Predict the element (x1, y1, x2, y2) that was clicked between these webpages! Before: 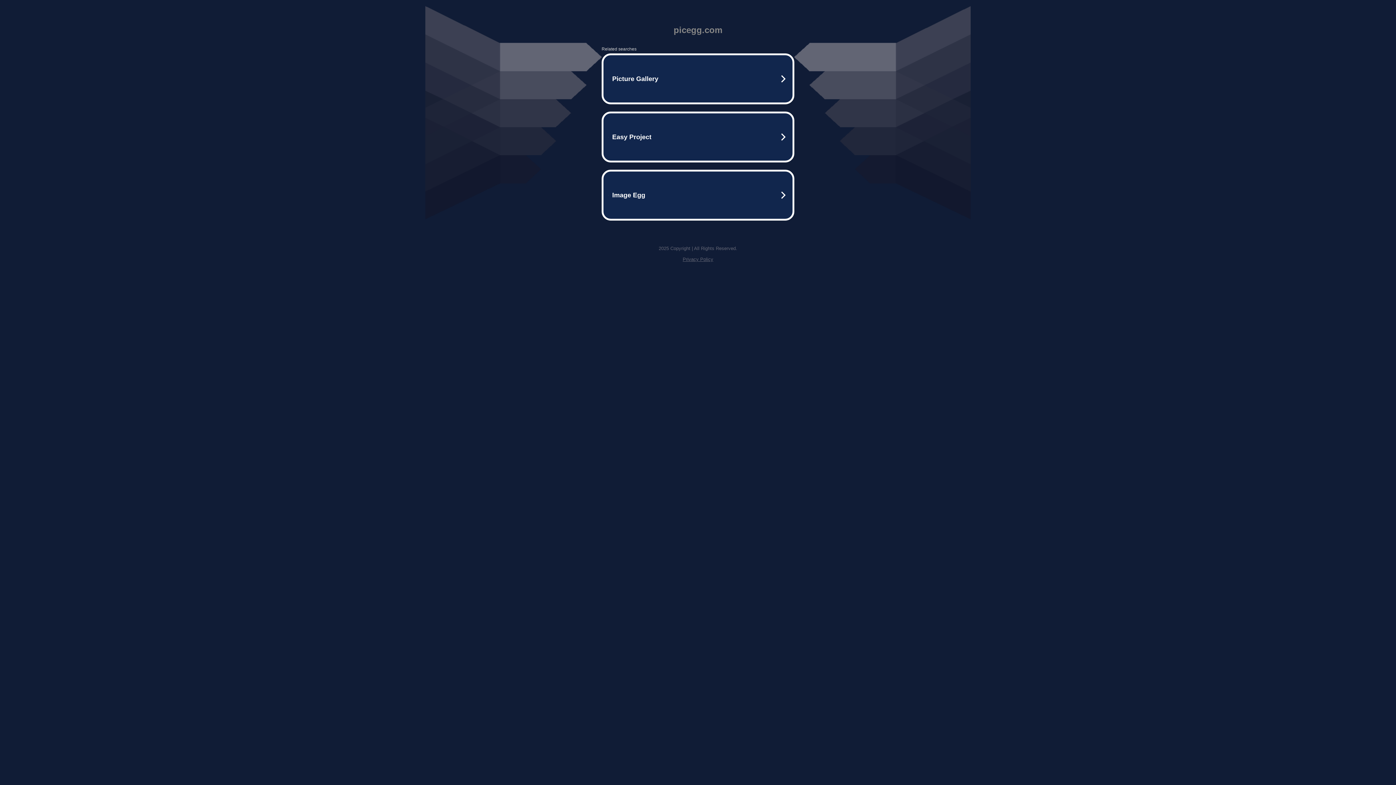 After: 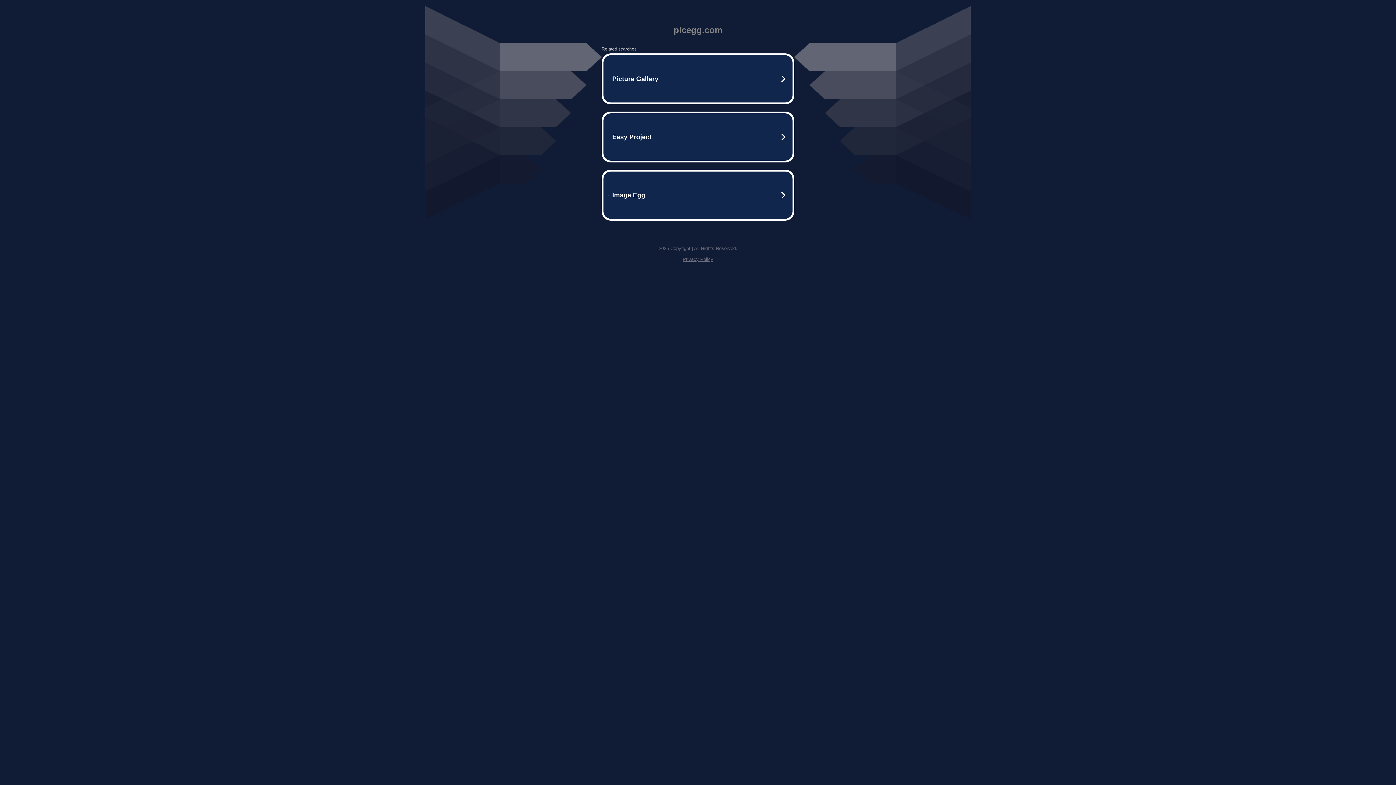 Action: bbox: (682, 256, 713, 262) label: Privacy Policy